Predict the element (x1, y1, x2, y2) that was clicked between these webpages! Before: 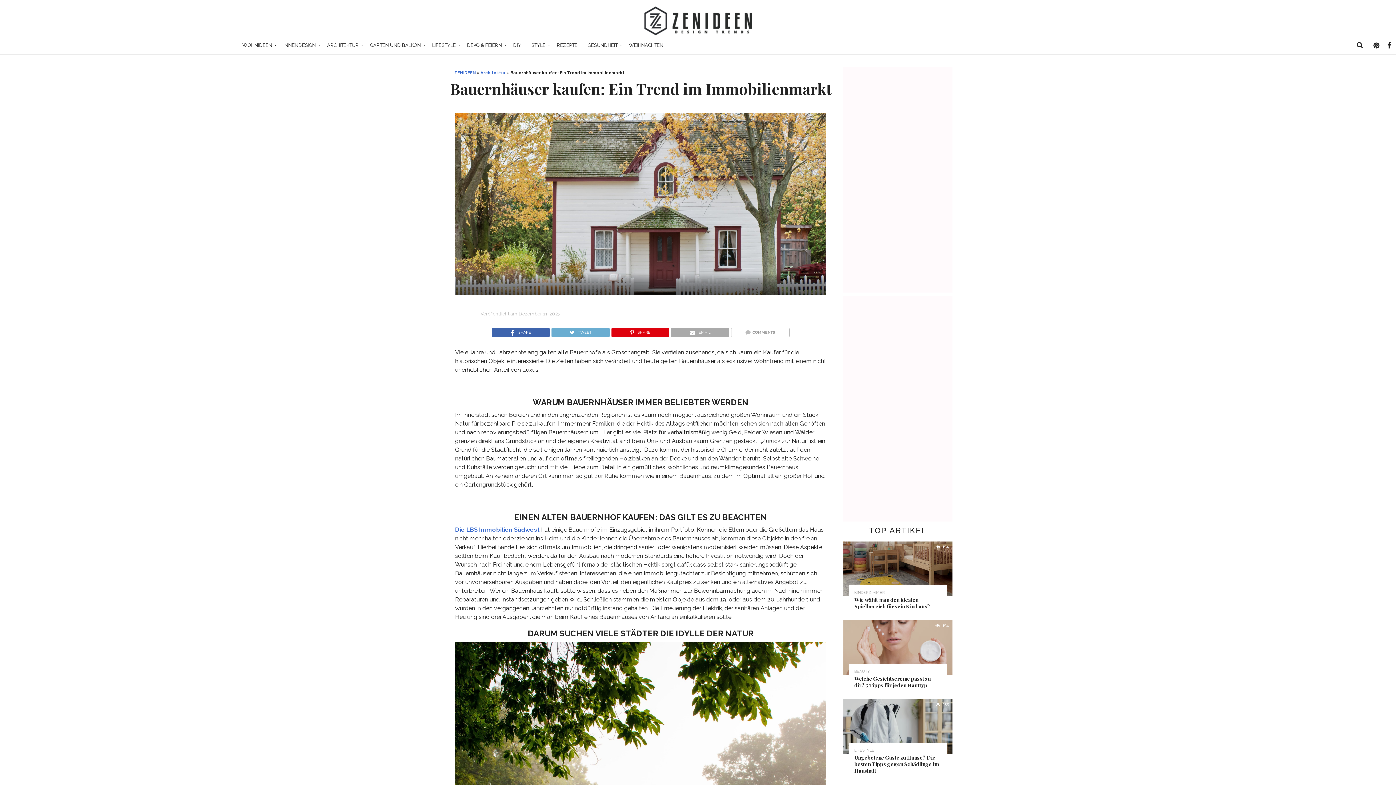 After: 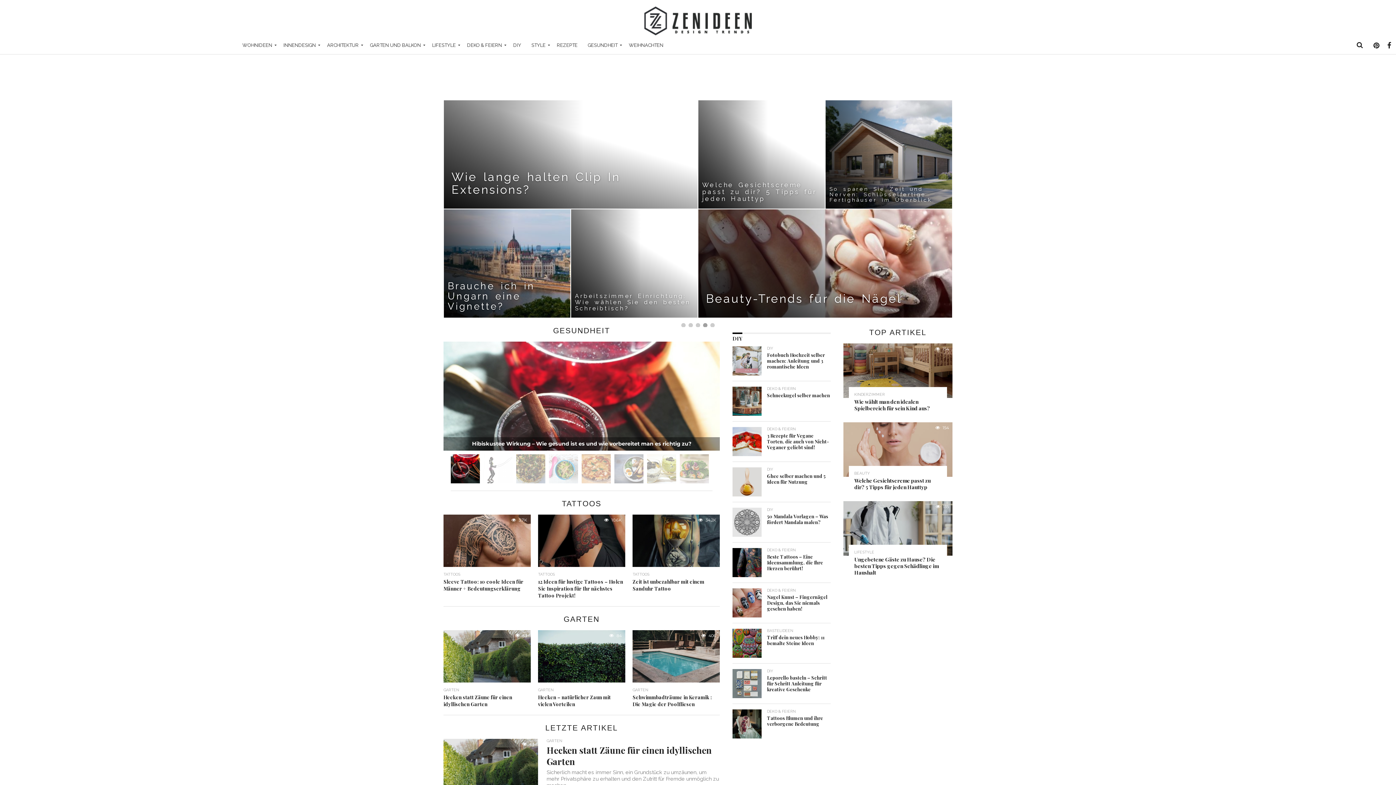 Action: bbox: (643, 30, 752, 37)